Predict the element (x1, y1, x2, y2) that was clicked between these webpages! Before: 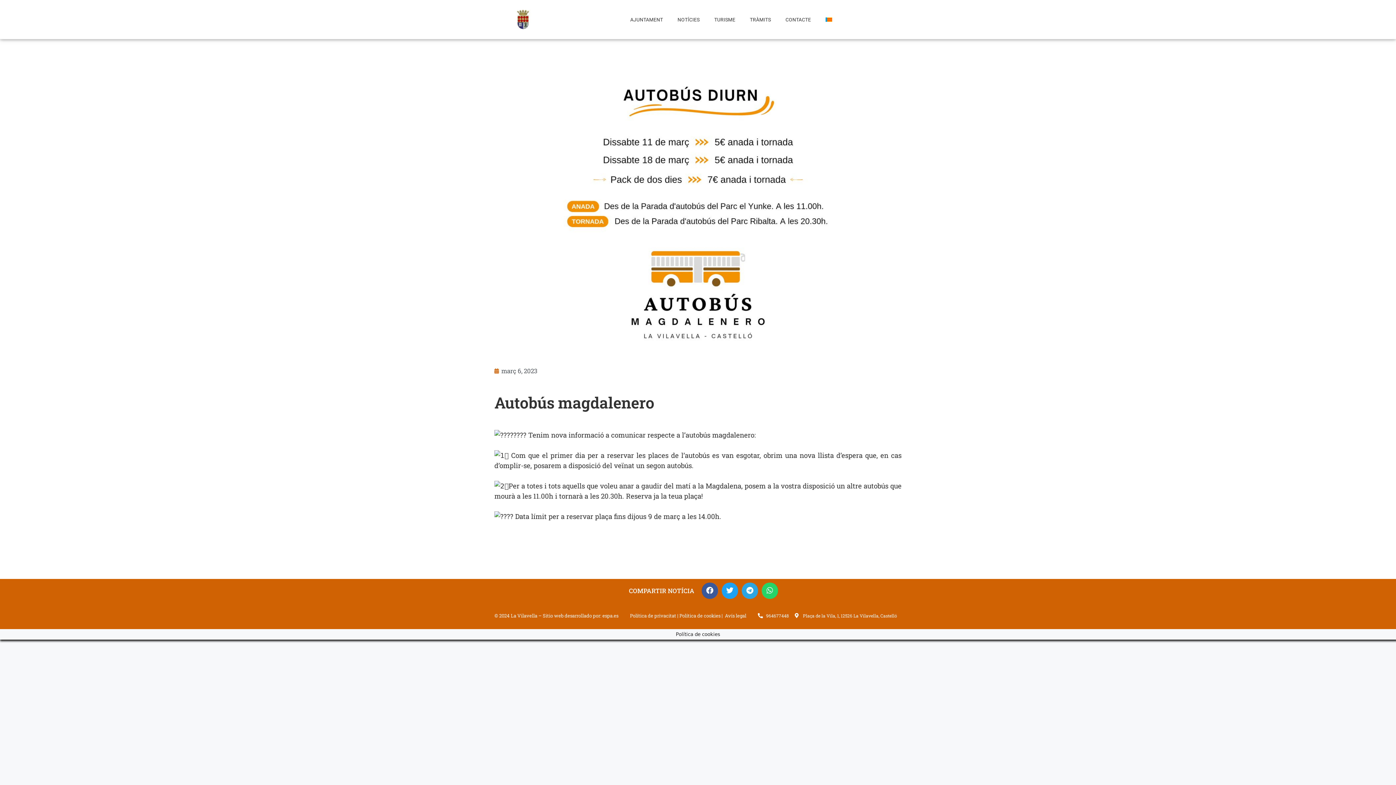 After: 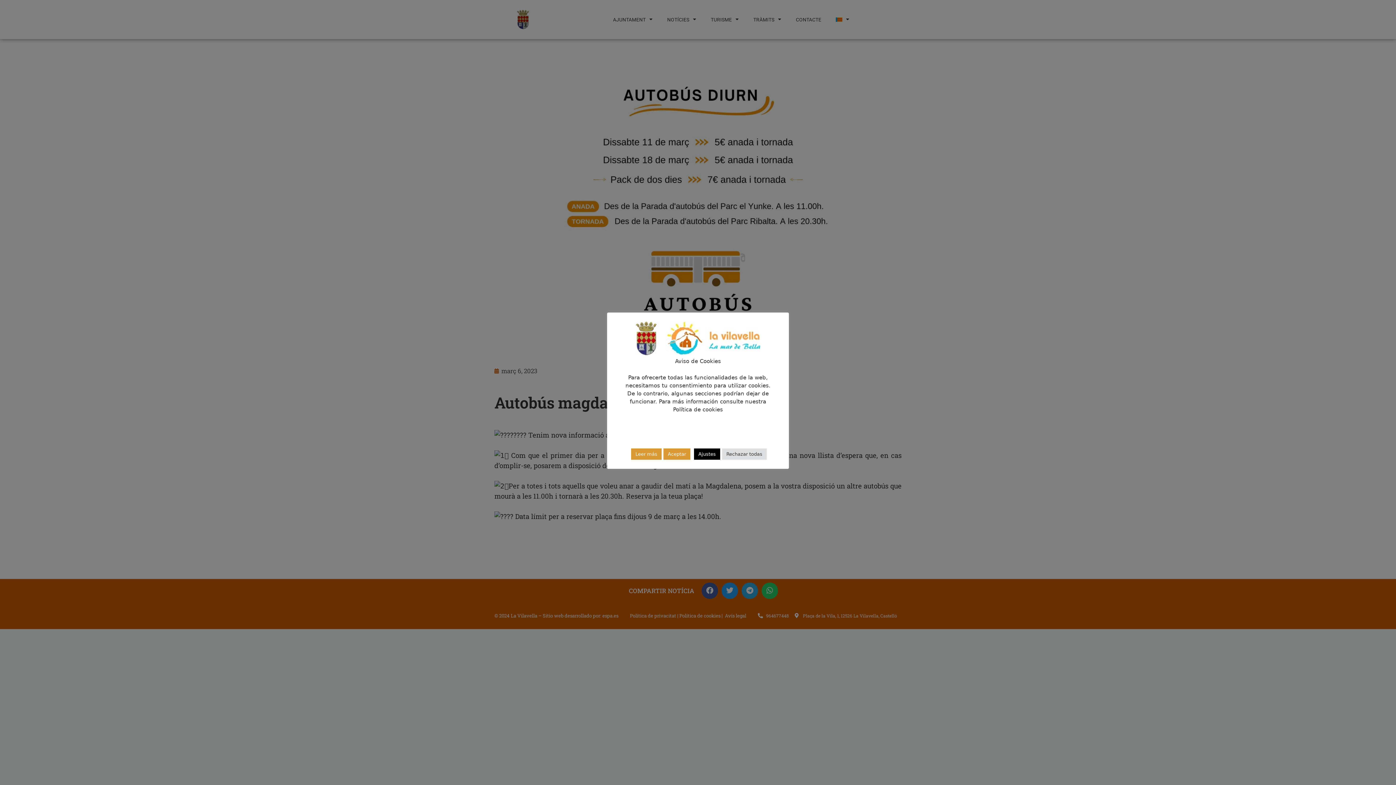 Action: label: TRÀMITS bbox: (742, 11, 778, 27)